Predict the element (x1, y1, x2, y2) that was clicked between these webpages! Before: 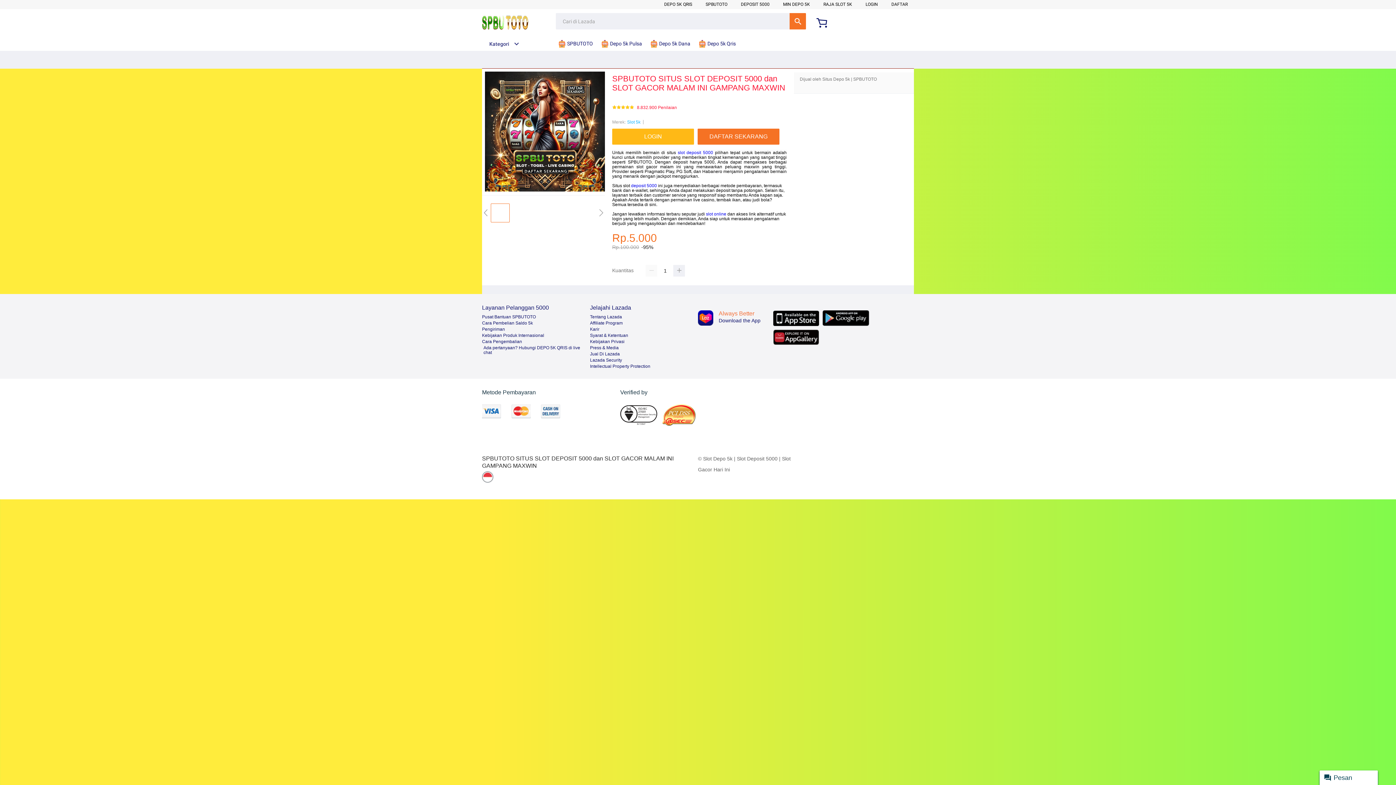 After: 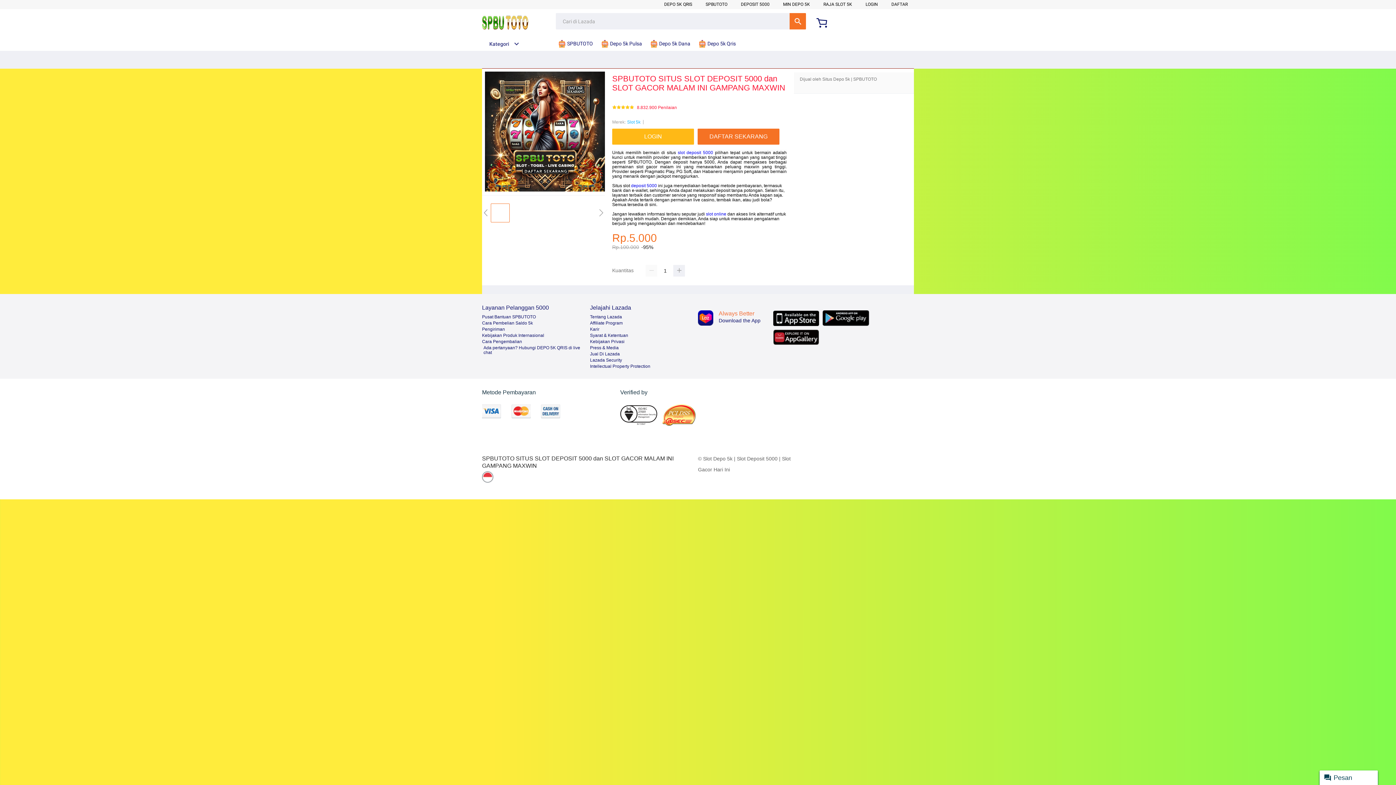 Action: bbox: (662, 404, 701, 426)